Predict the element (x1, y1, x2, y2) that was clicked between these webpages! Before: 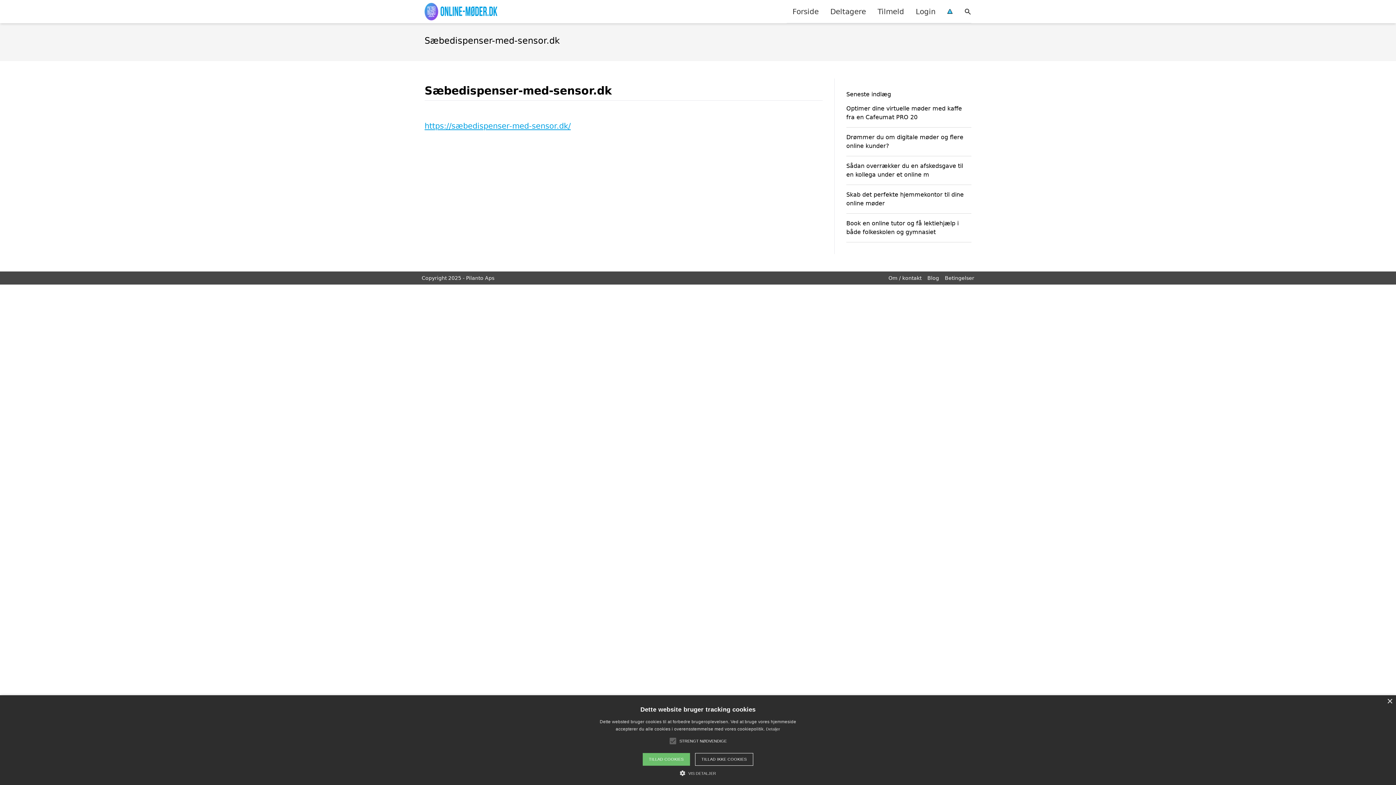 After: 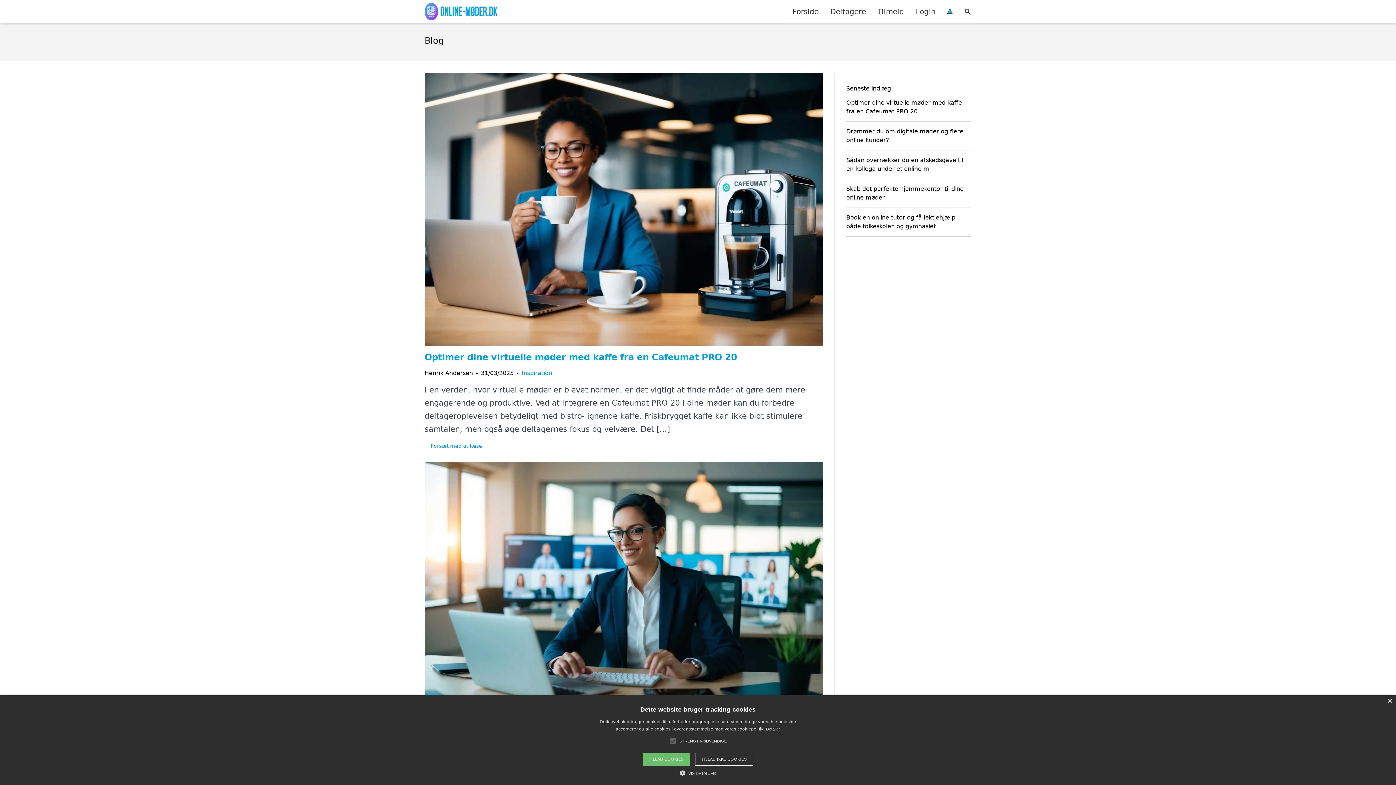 Action: label: Blog bbox: (927, 275, 939, 281)